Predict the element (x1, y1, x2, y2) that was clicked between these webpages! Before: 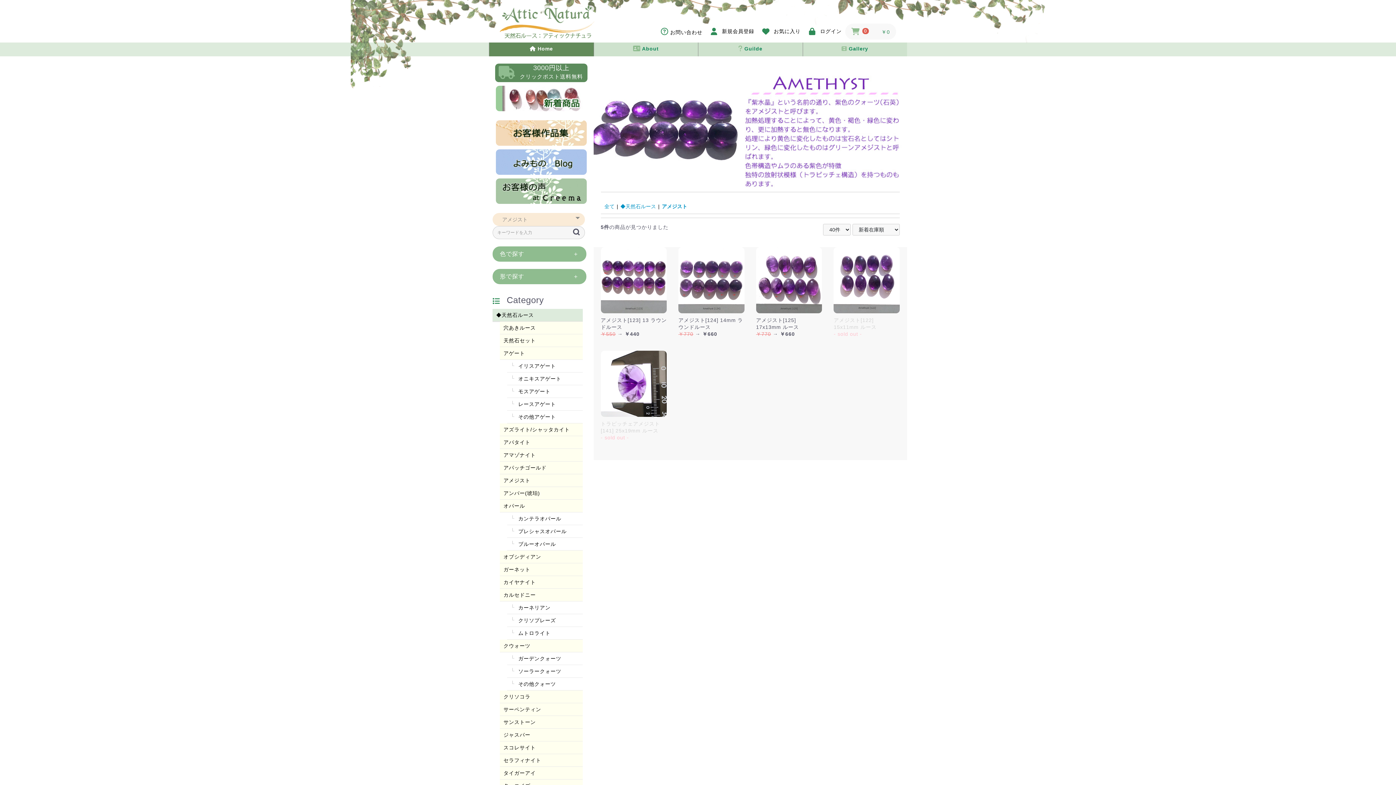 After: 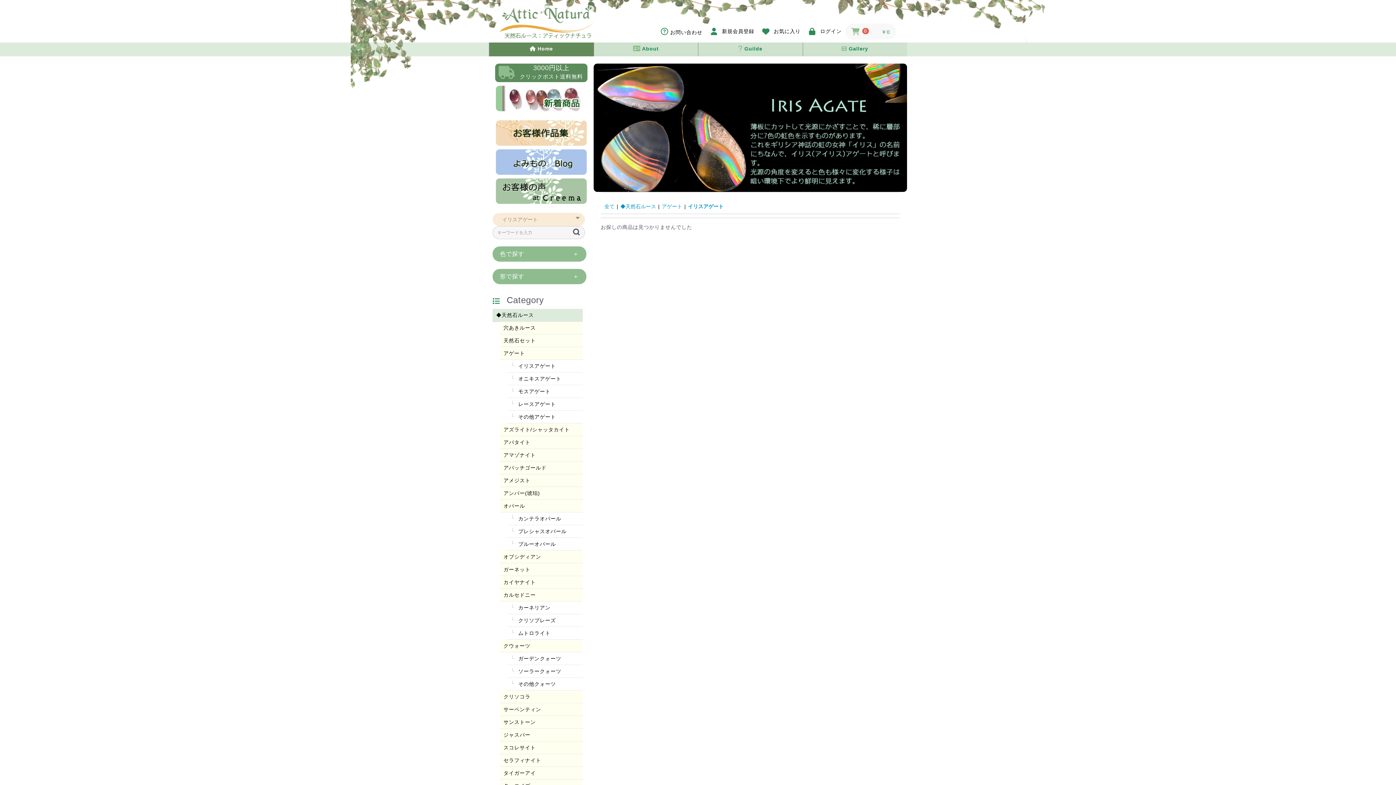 Action: label:  イリスアゲート bbox: (507, 360, 582, 372)